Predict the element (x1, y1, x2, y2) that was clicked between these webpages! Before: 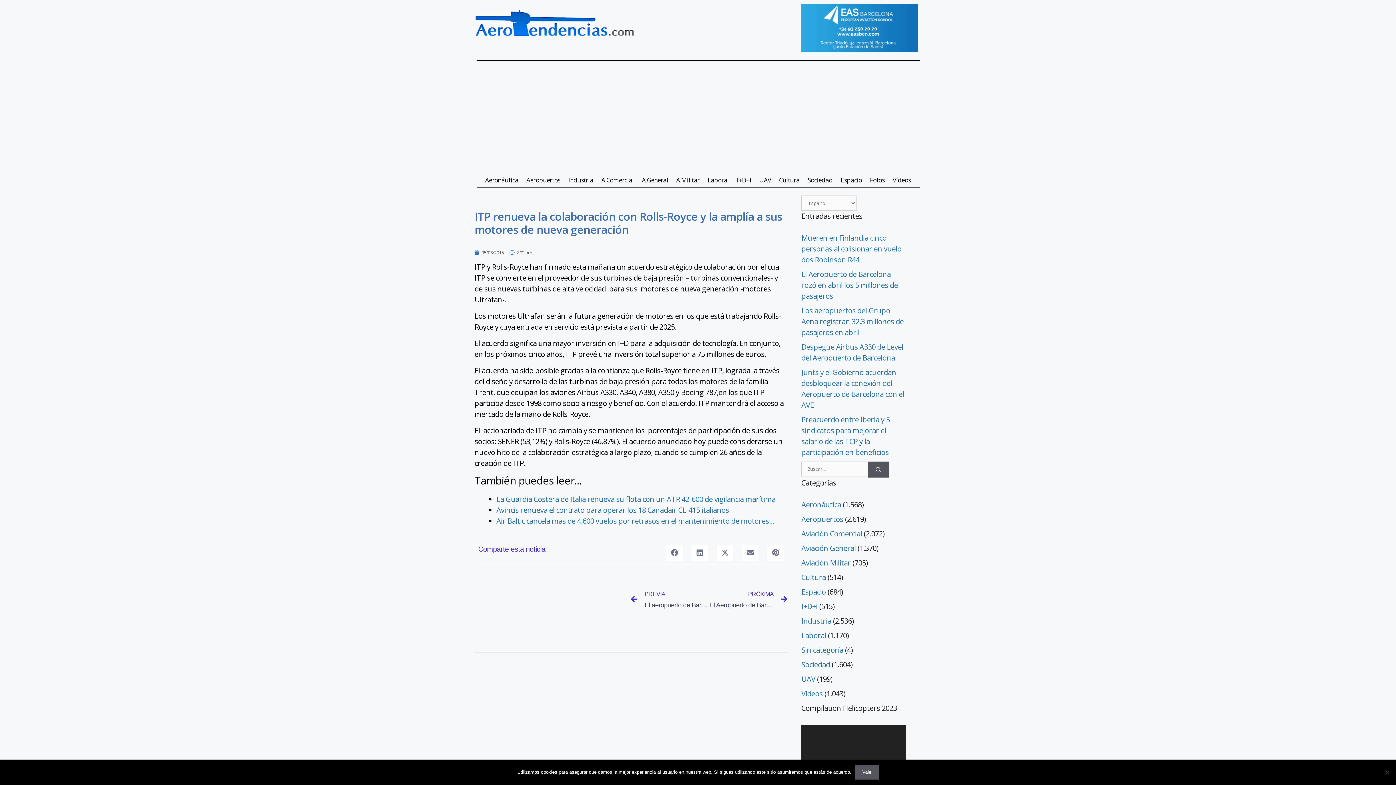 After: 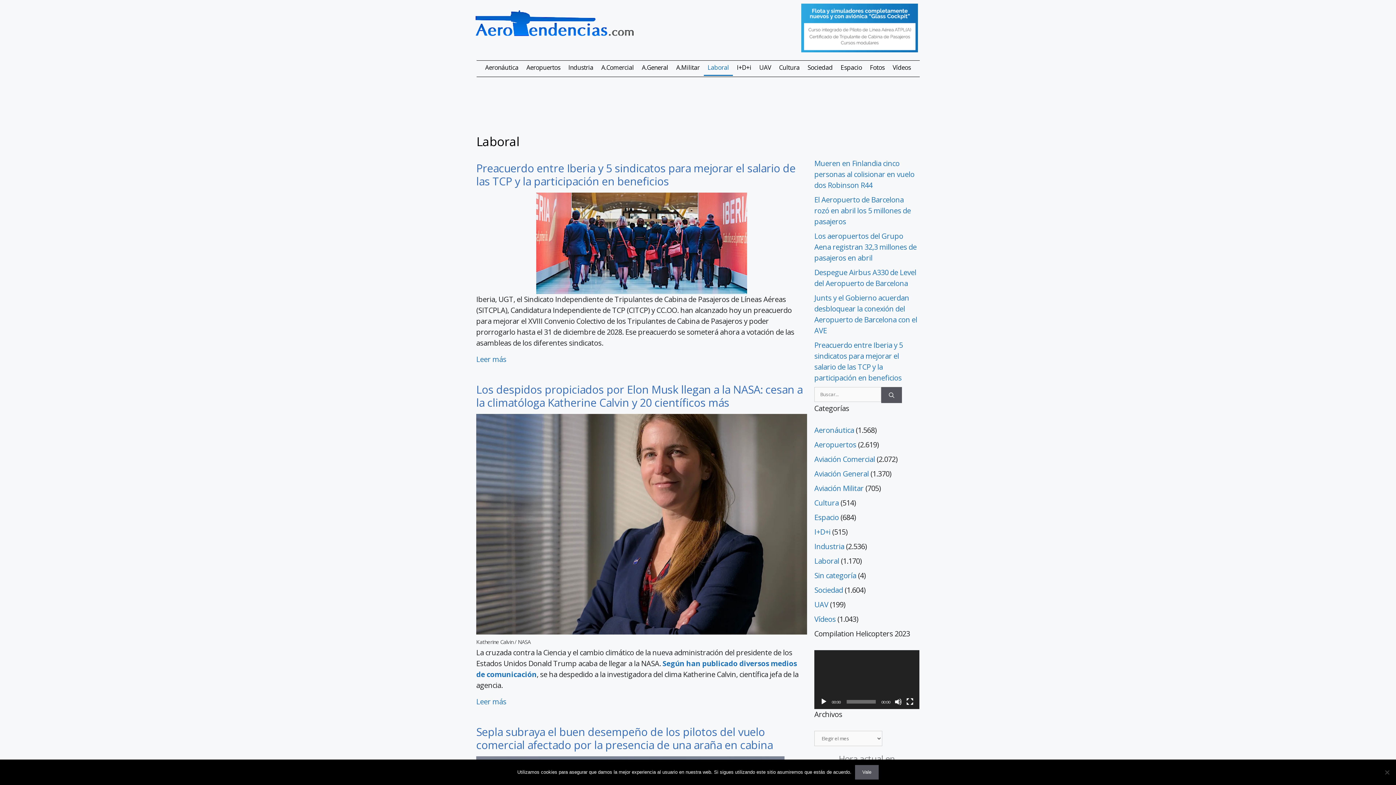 Action: label: Laboral bbox: (801, 630, 826, 640)